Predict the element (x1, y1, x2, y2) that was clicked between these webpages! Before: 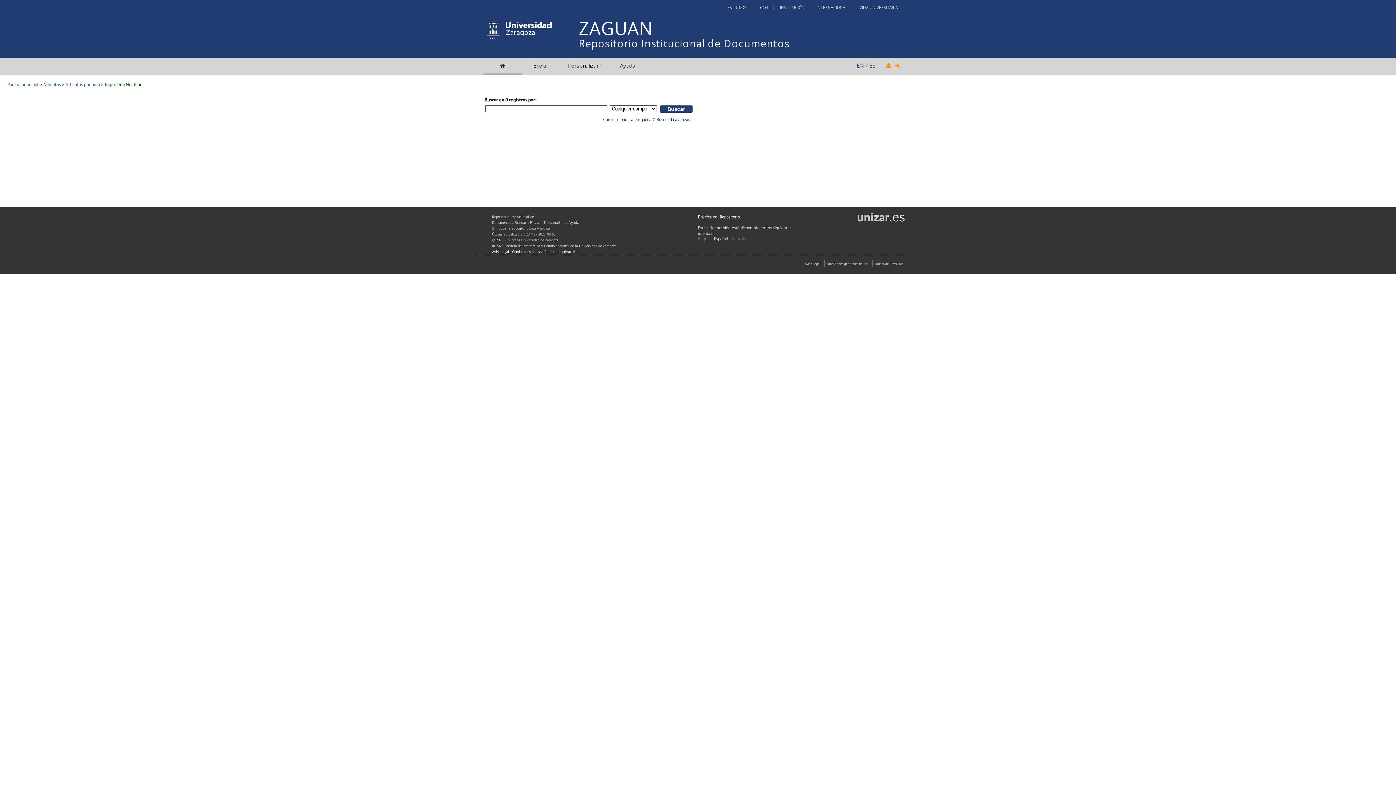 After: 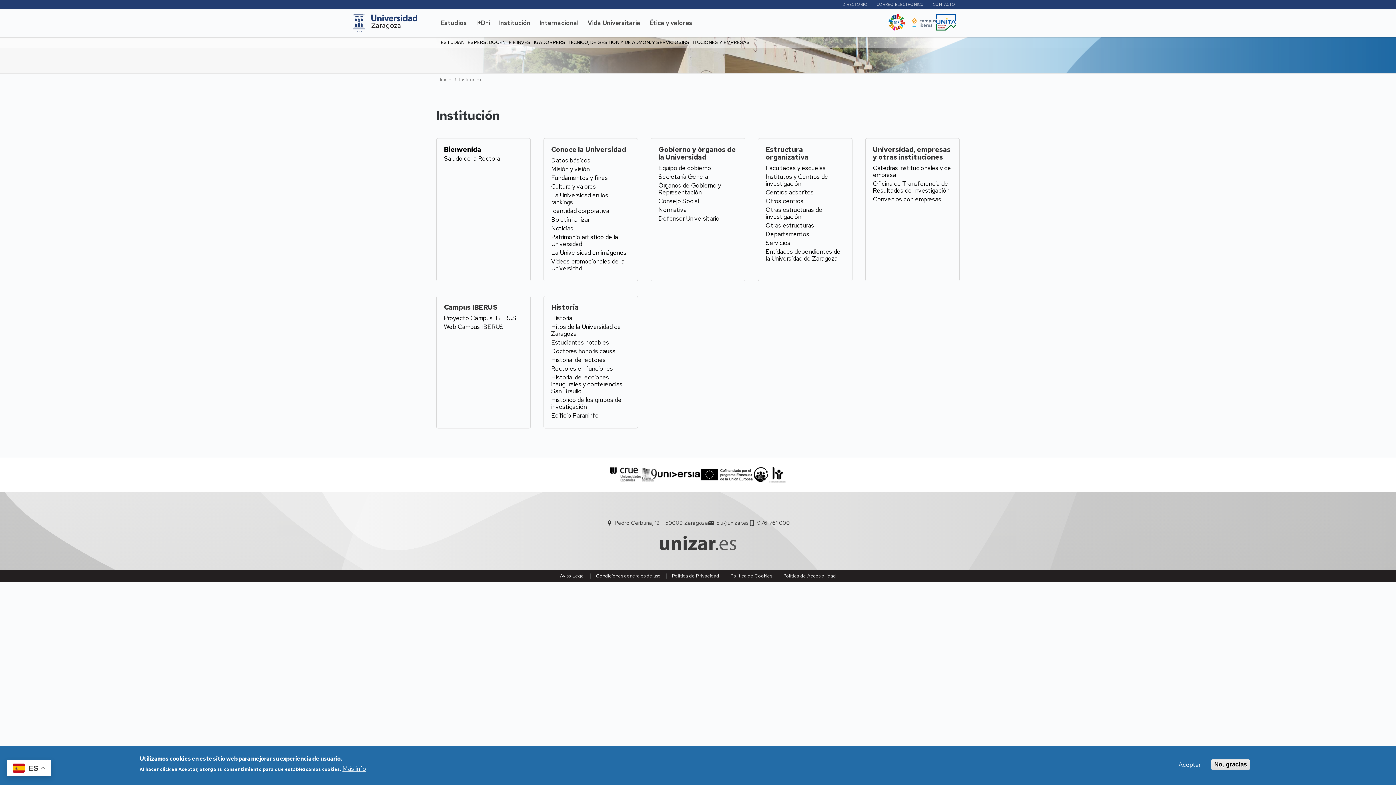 Action: bbox: (774, 4, 810, 10) label: INSTITUCIÓN